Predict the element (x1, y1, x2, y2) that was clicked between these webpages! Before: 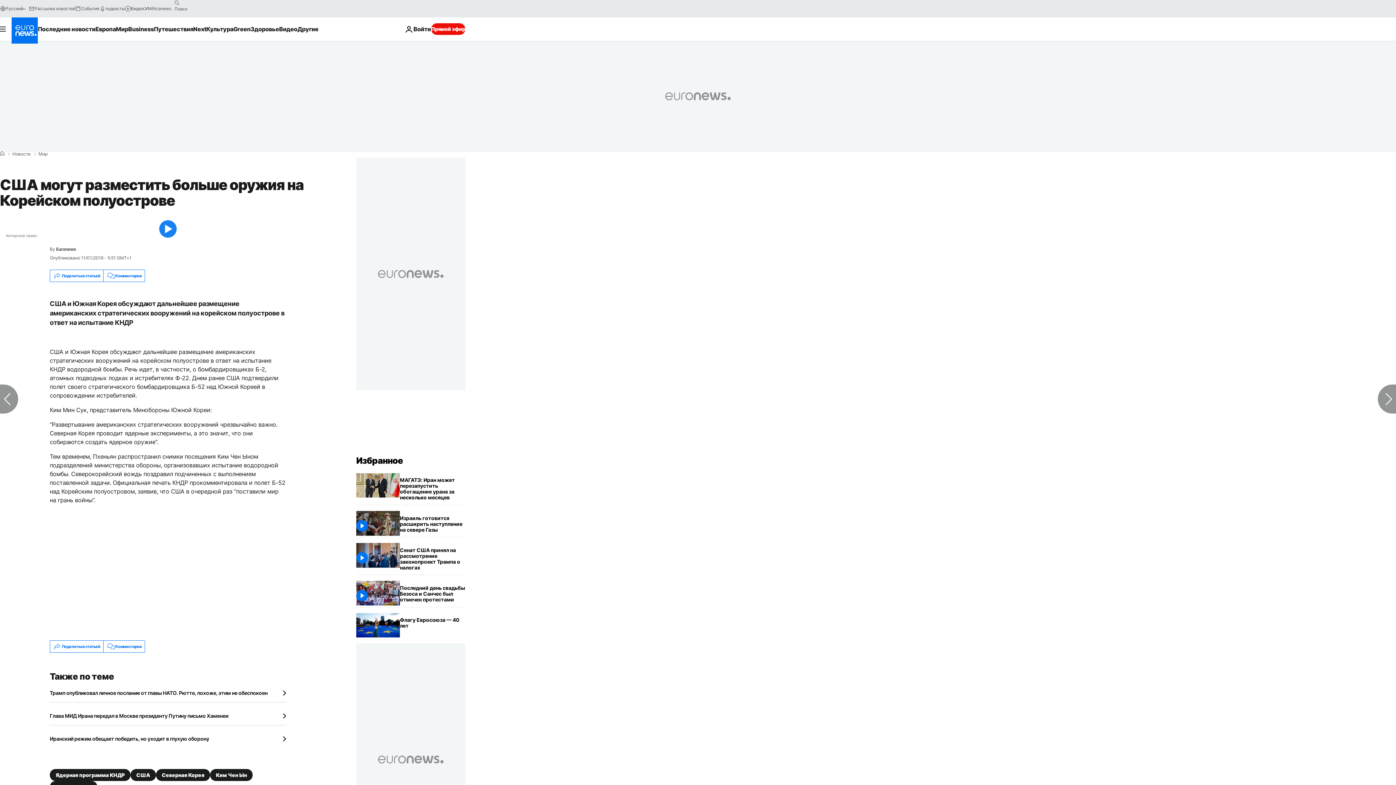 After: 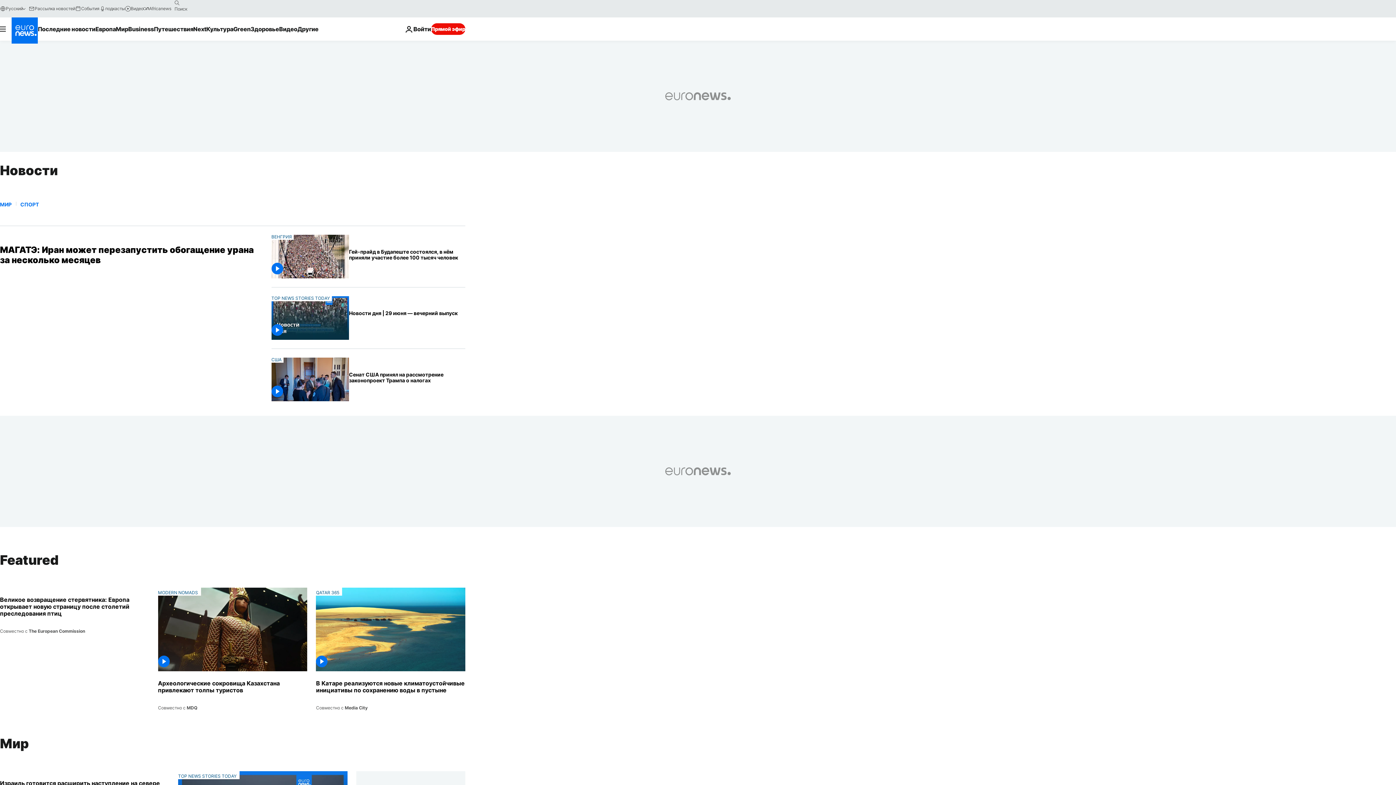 Action: label: Новости bbox: (12, 152, 30, 156)